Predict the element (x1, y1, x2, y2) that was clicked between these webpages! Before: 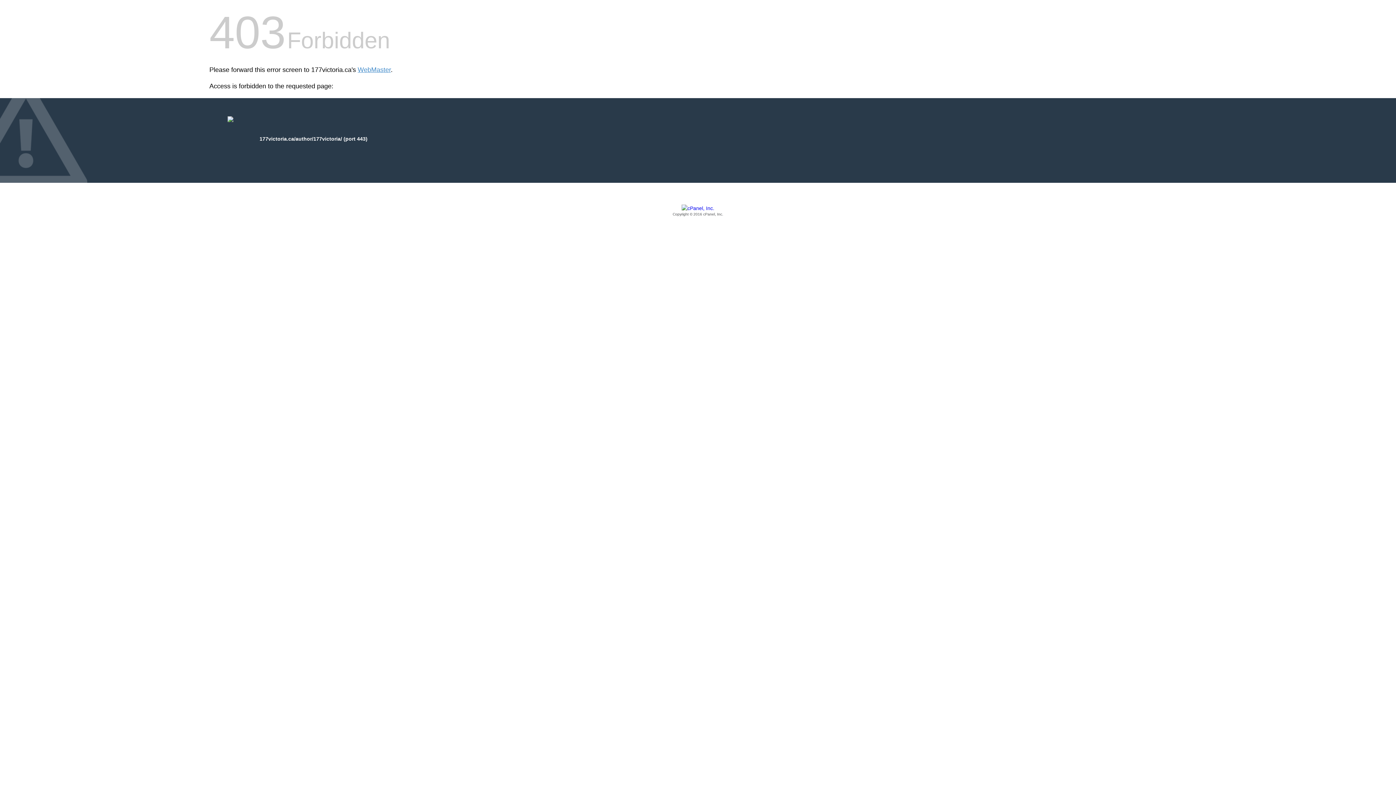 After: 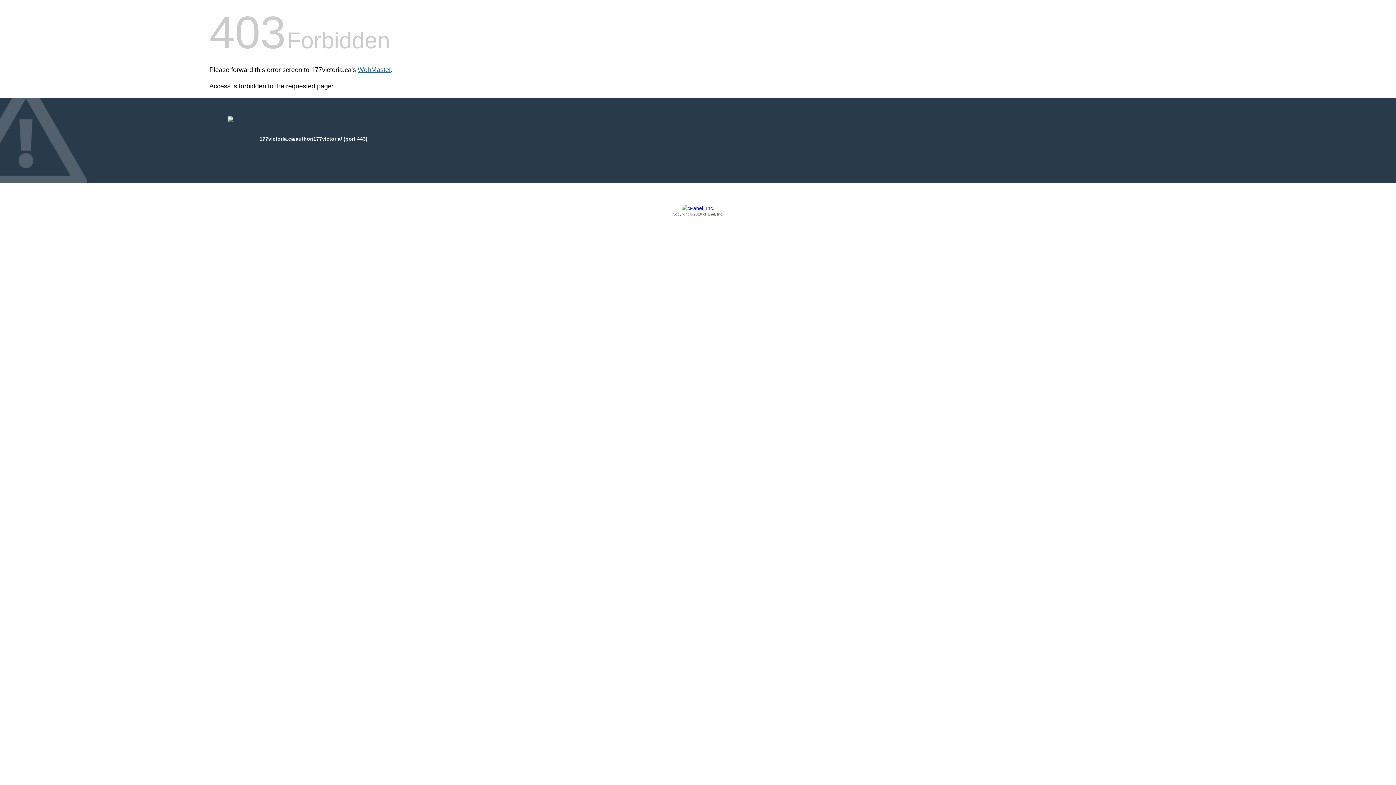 Action: label: WebMaster bbox: (357, 66, 390, 73)